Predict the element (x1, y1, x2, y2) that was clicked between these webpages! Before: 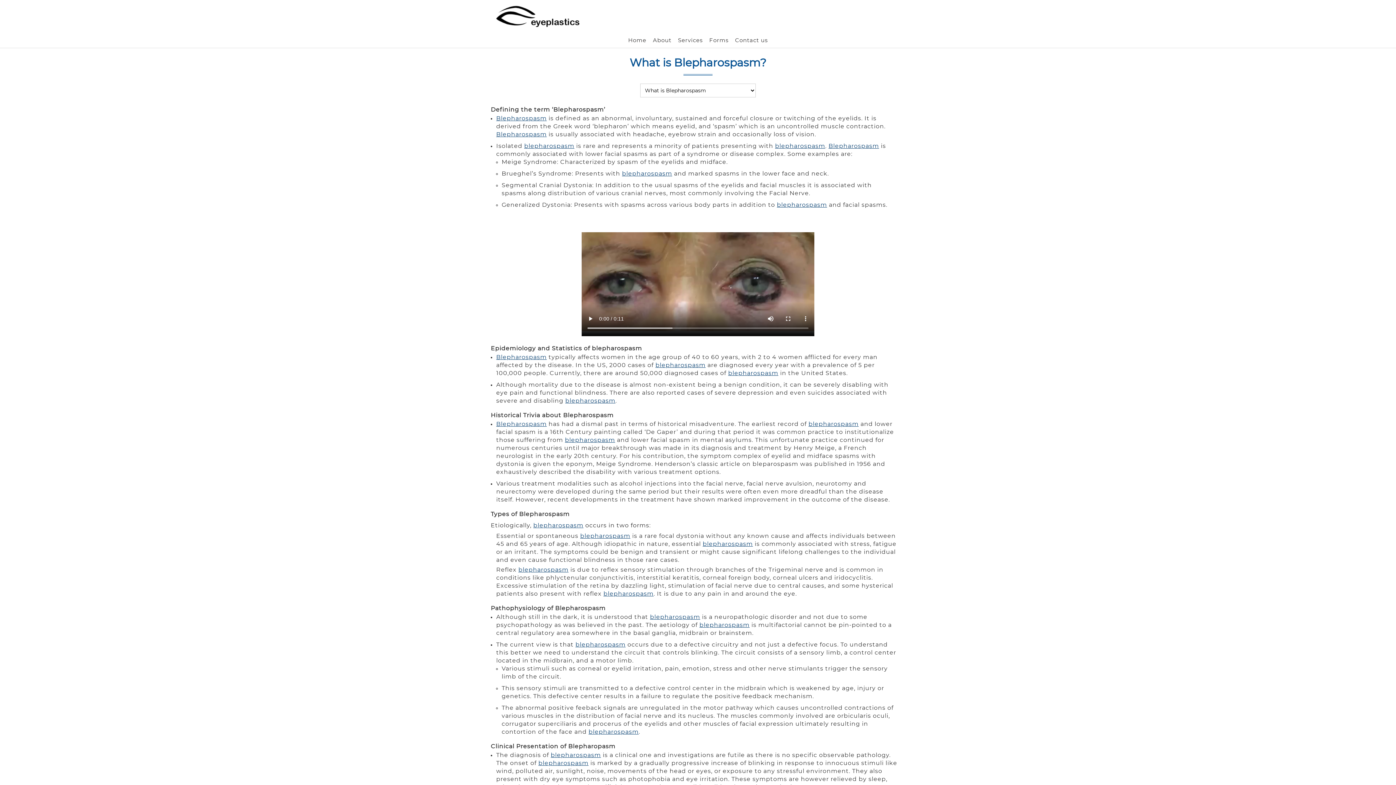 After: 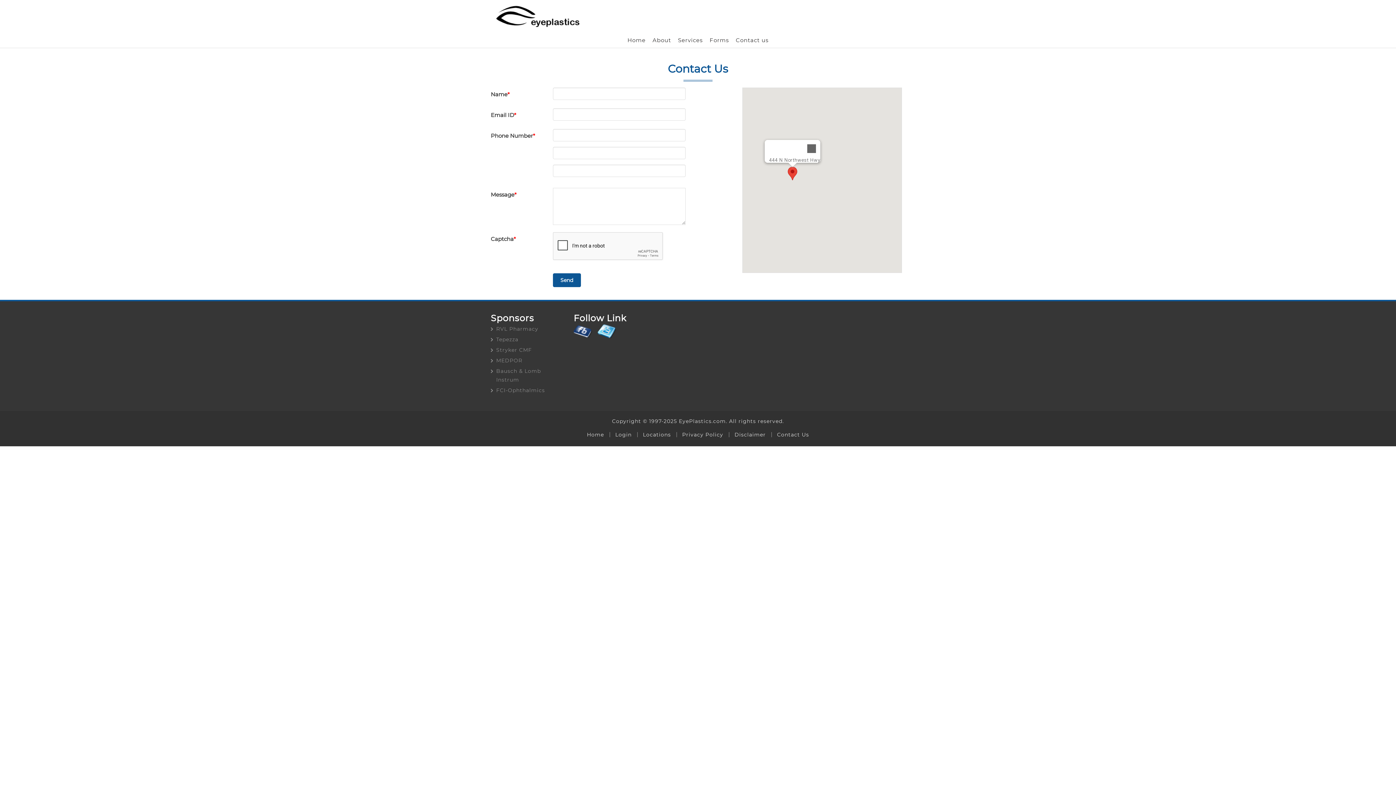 Action: label: Contact us bbox: (732, 32, 770, 47)